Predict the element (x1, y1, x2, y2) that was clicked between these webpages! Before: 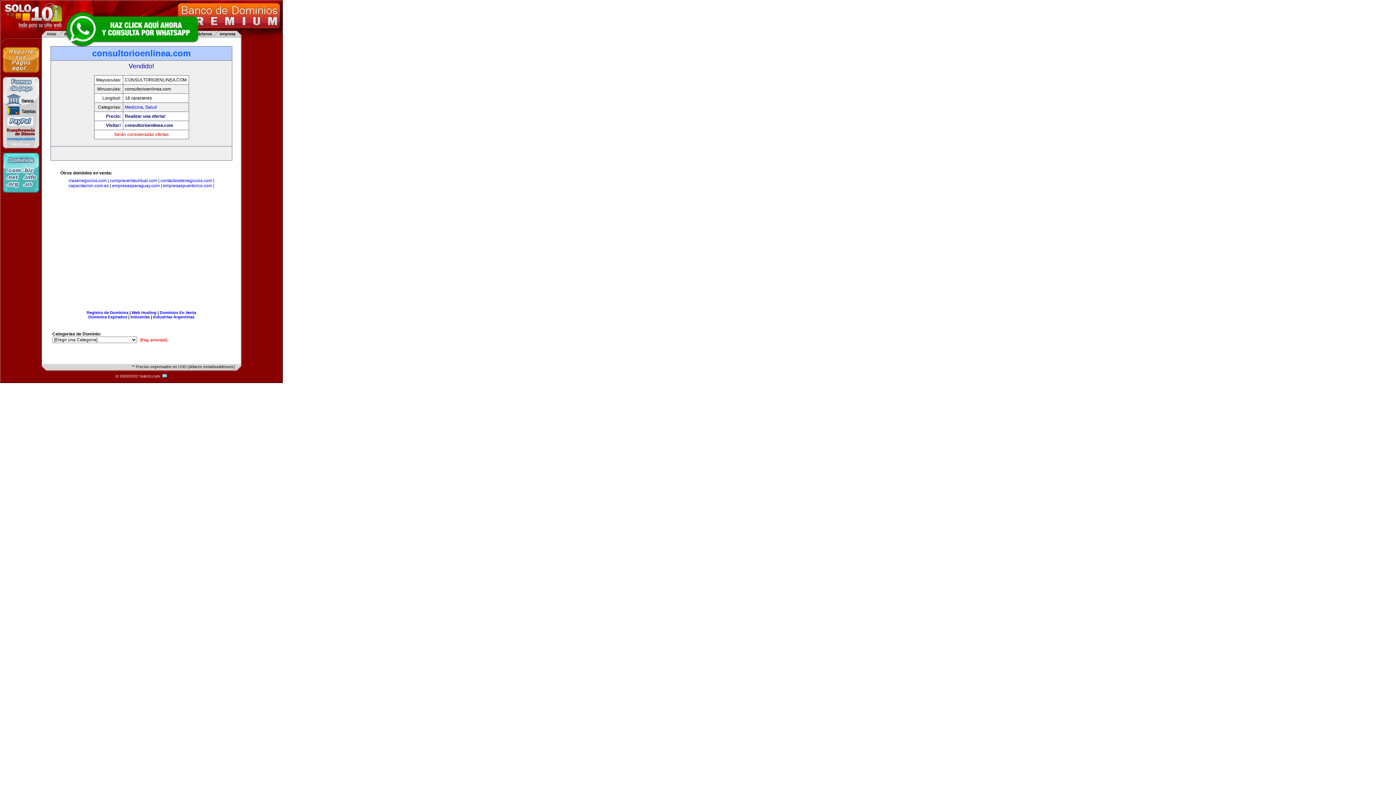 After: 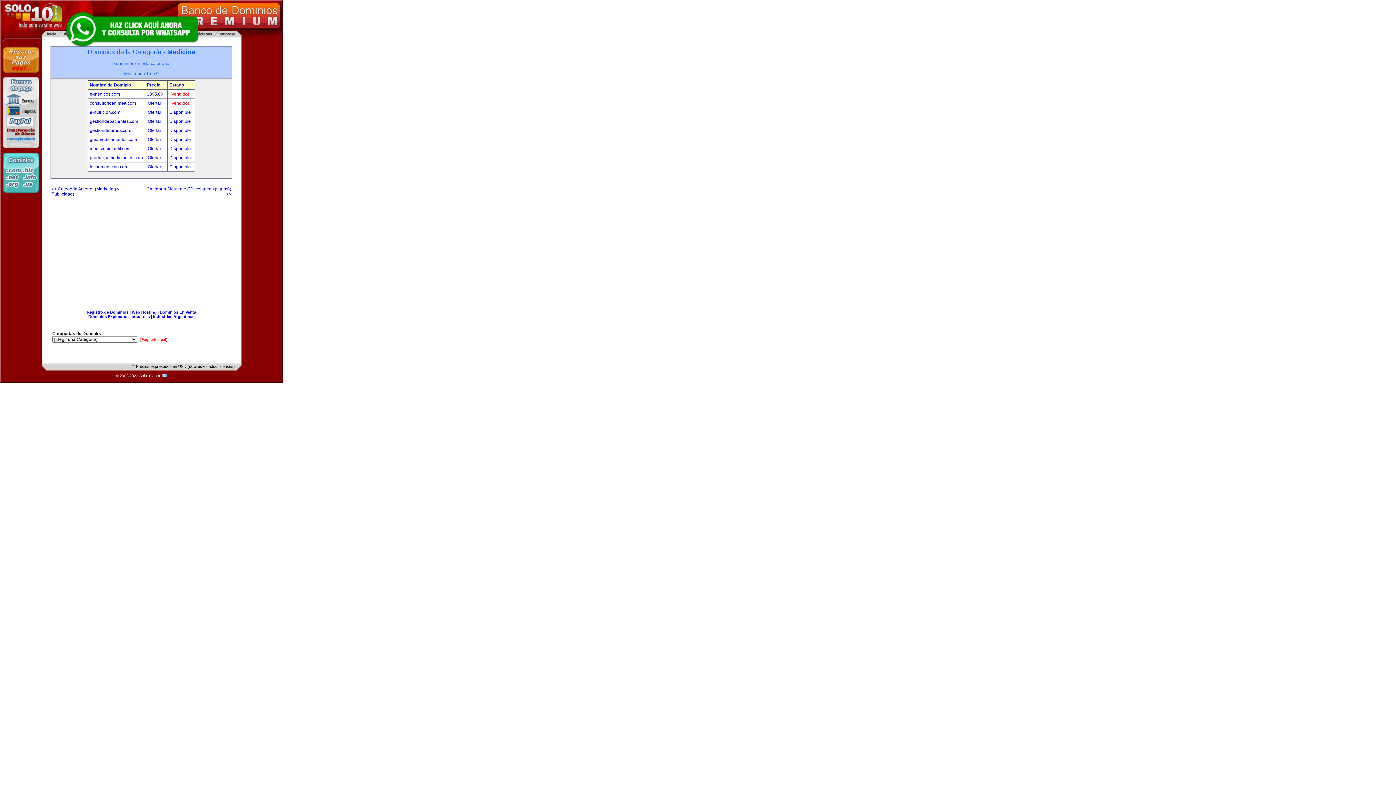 Action: bbox: (124, 104, 143, 109) label: Medicina